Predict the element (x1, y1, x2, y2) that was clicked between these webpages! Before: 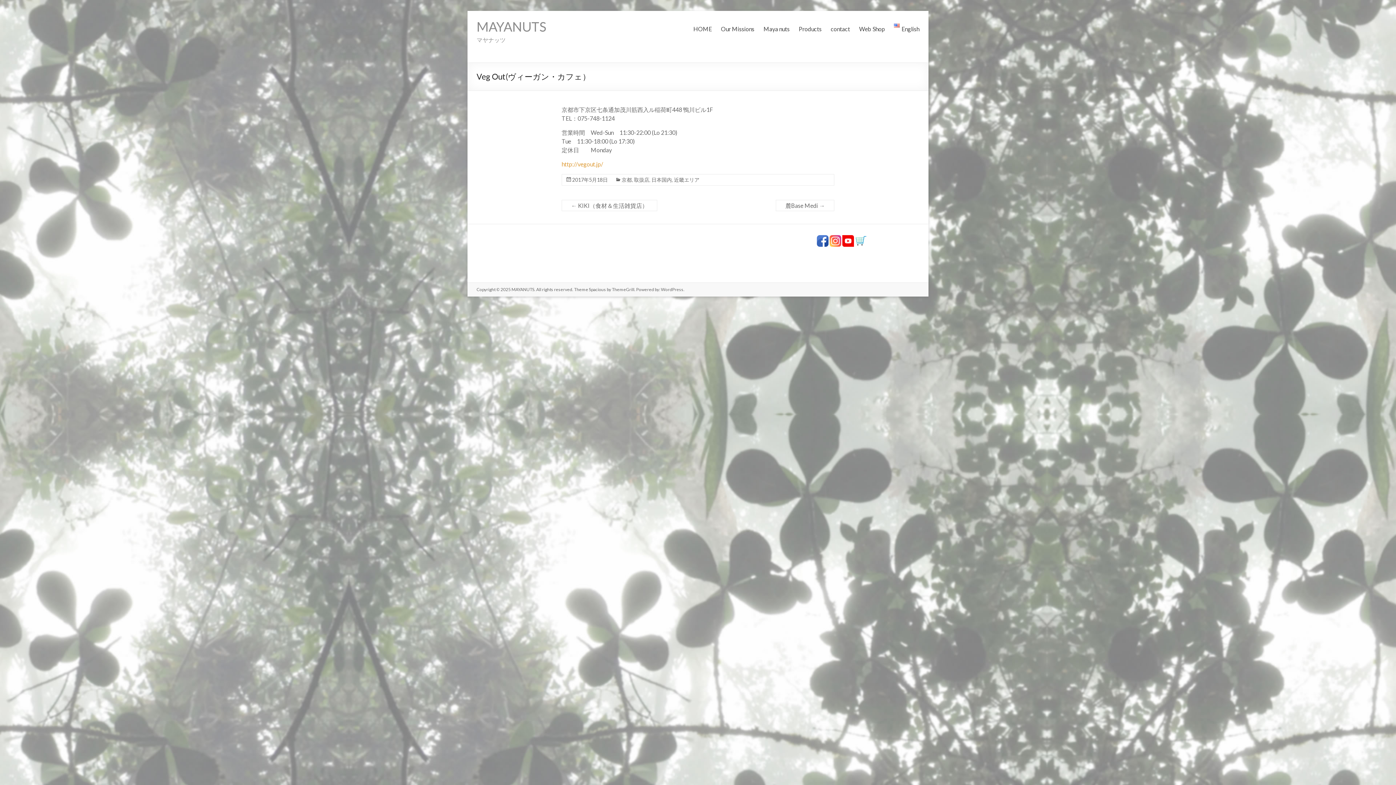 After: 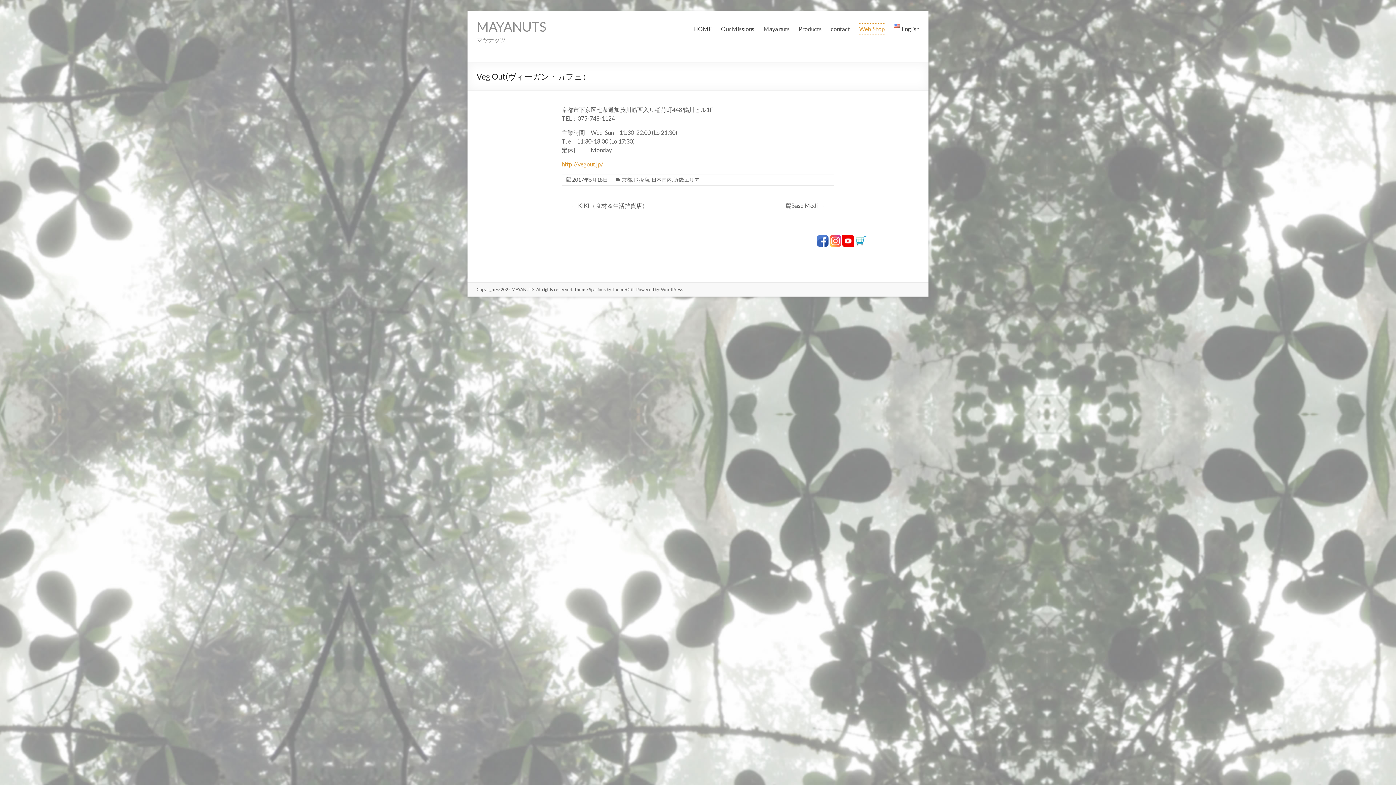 Action: bbox: (859, 23, 885, 34) label: Web Shop